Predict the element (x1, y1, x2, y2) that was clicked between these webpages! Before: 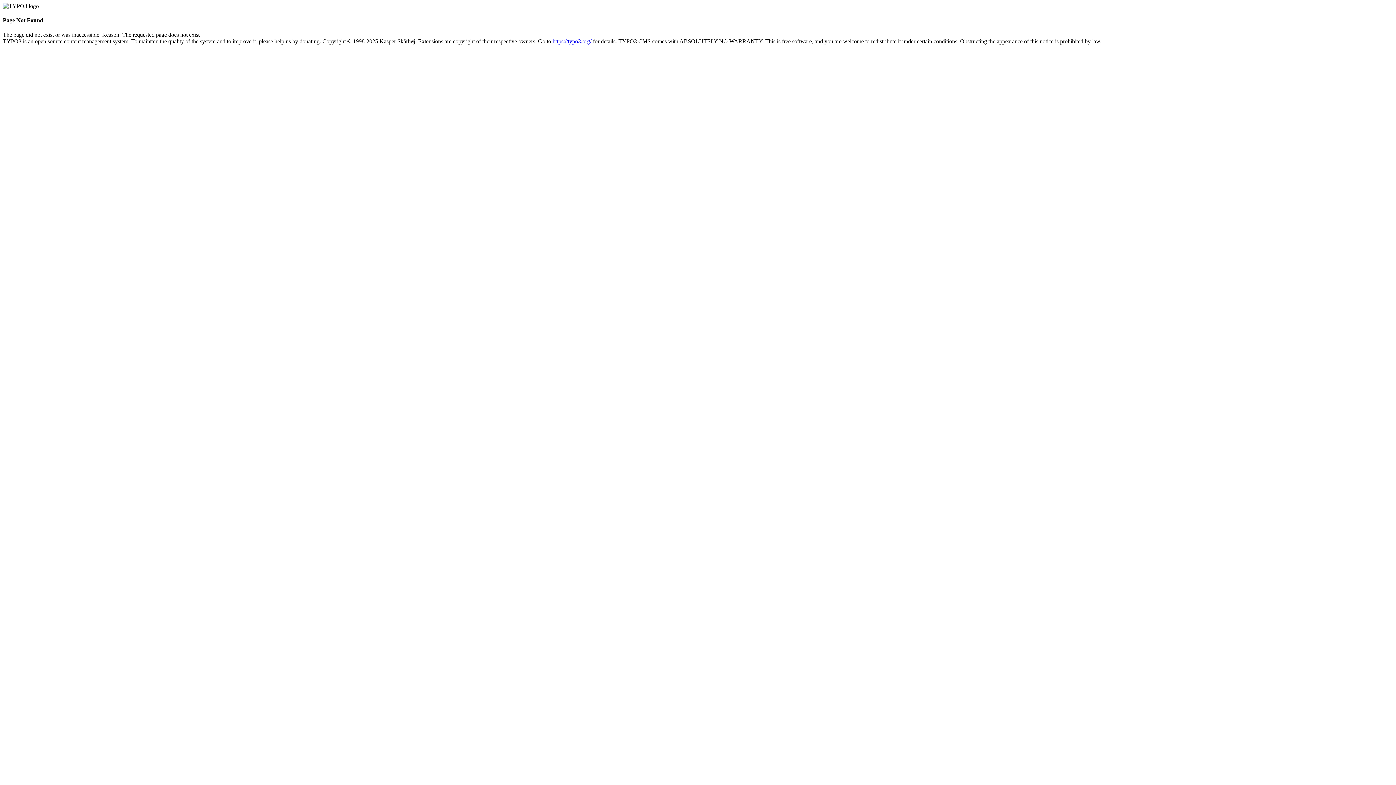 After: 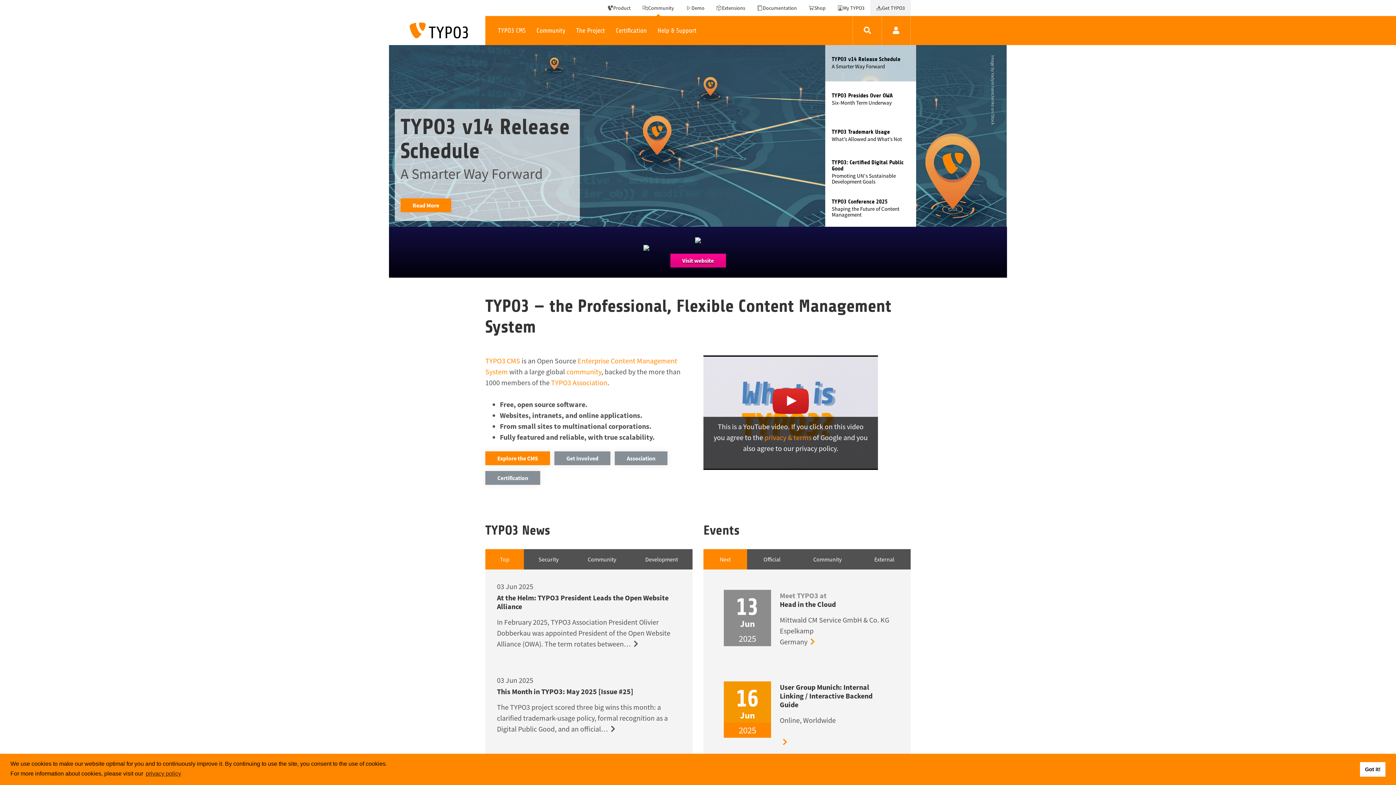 Action: bbox: (552, 38, 591, 44) label: https://typo3.org/